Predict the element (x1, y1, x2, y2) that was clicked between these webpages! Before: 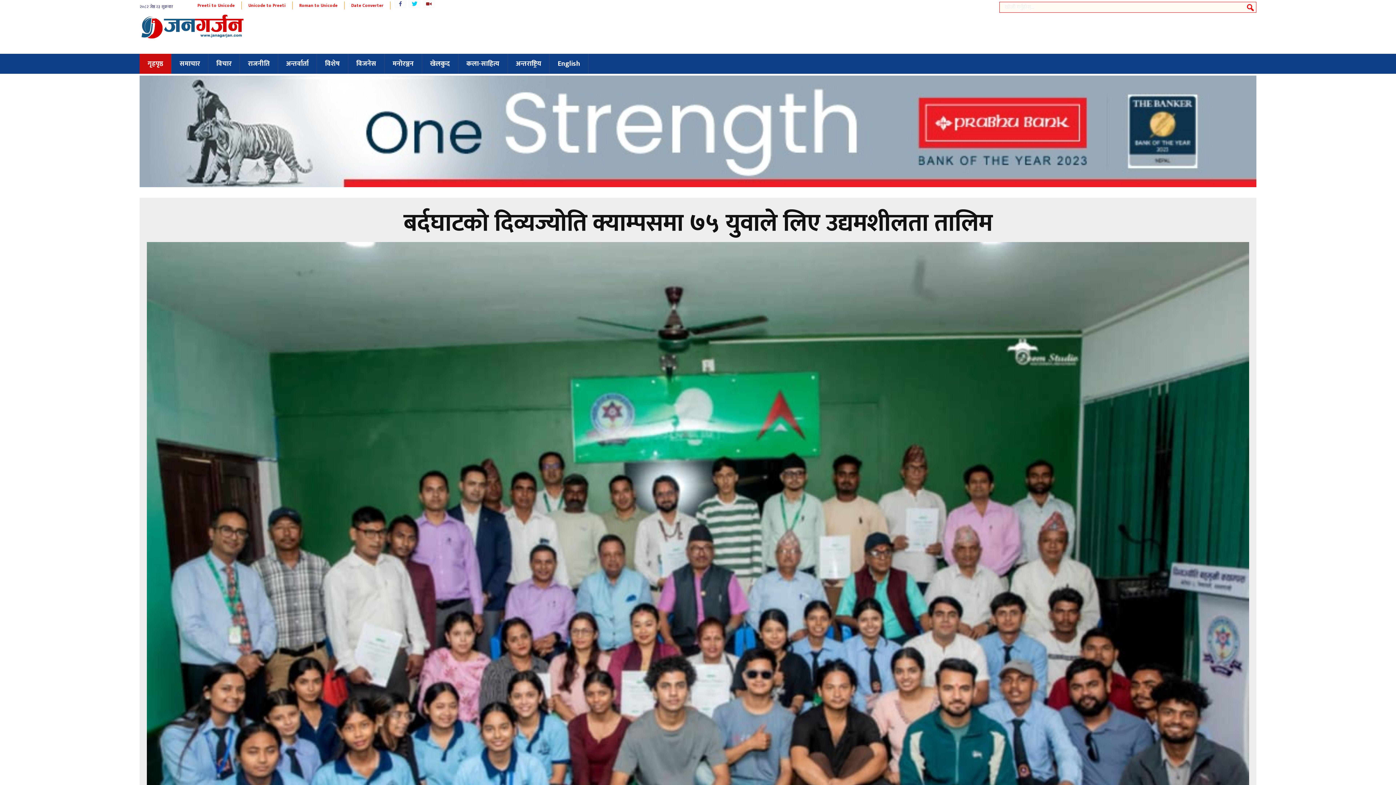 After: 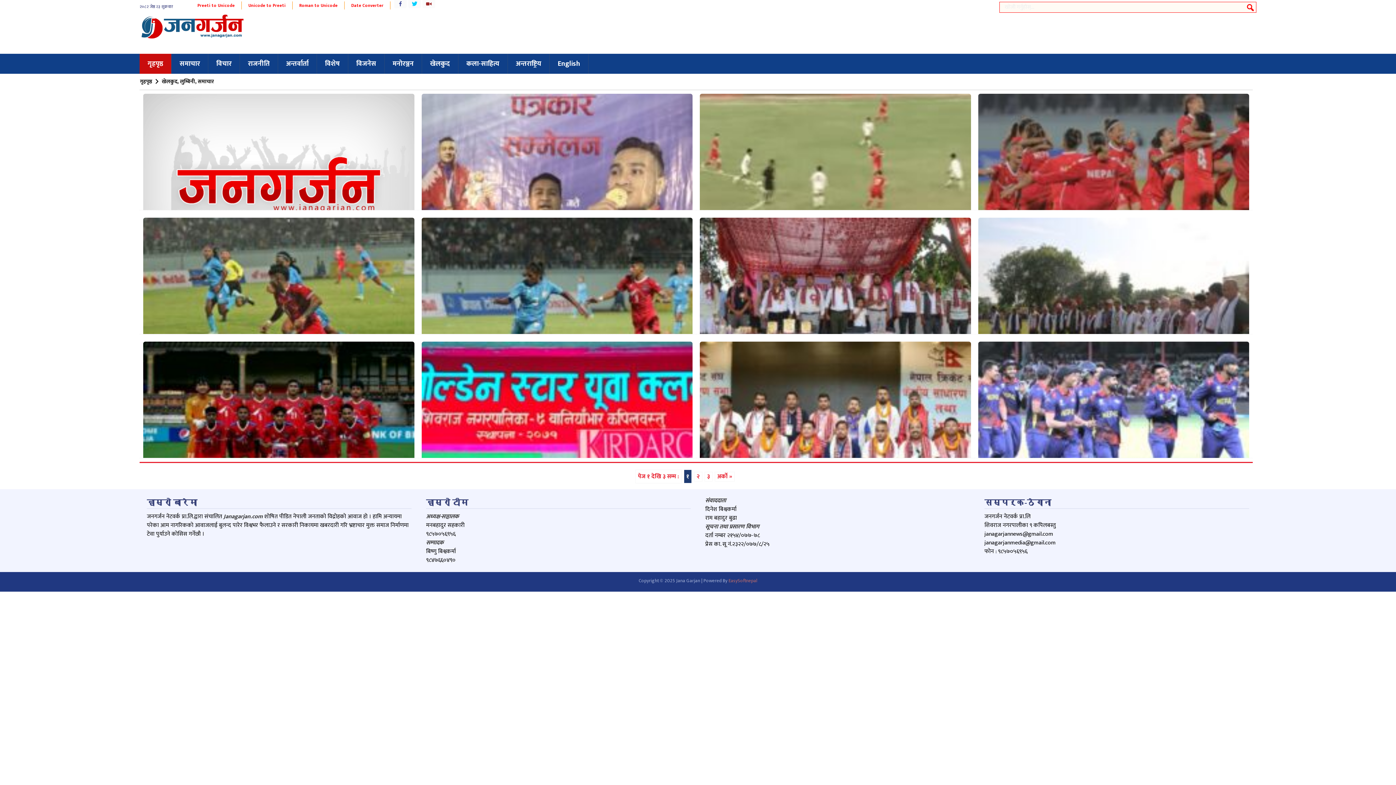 Action: bbox: (422, 53, 458, 73) label: खेलकुद